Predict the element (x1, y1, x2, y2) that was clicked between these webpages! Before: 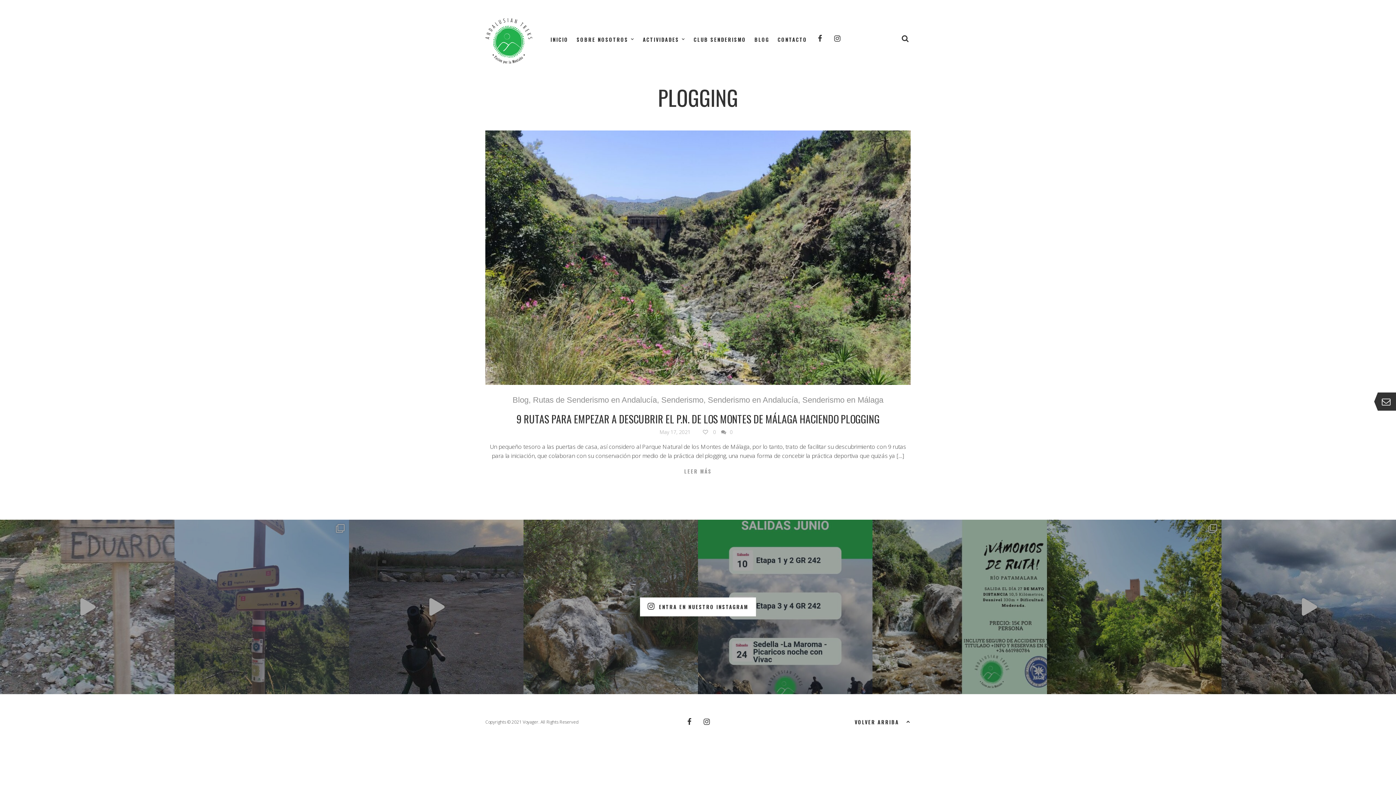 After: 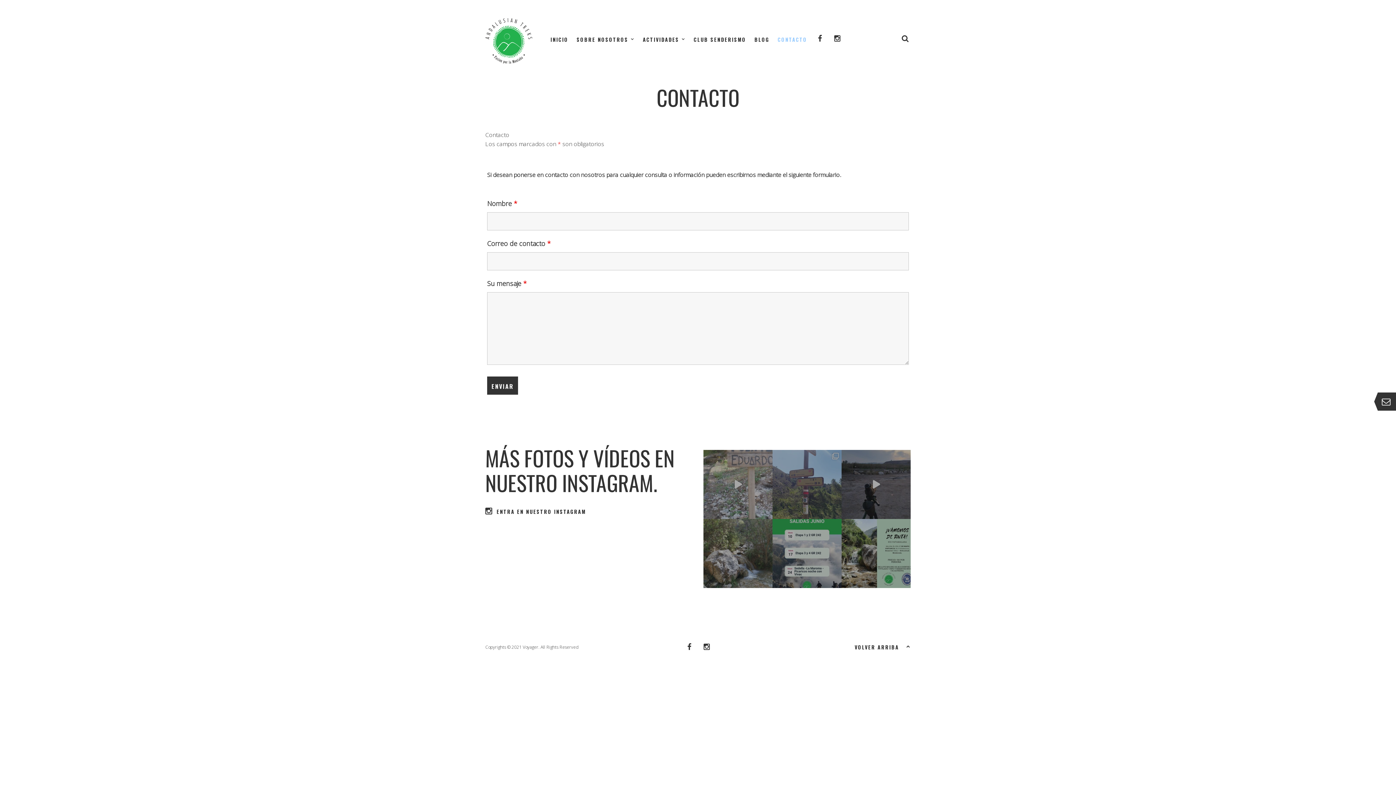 Action: label: CONTACTO bbox: (777, 34, 807, 44)